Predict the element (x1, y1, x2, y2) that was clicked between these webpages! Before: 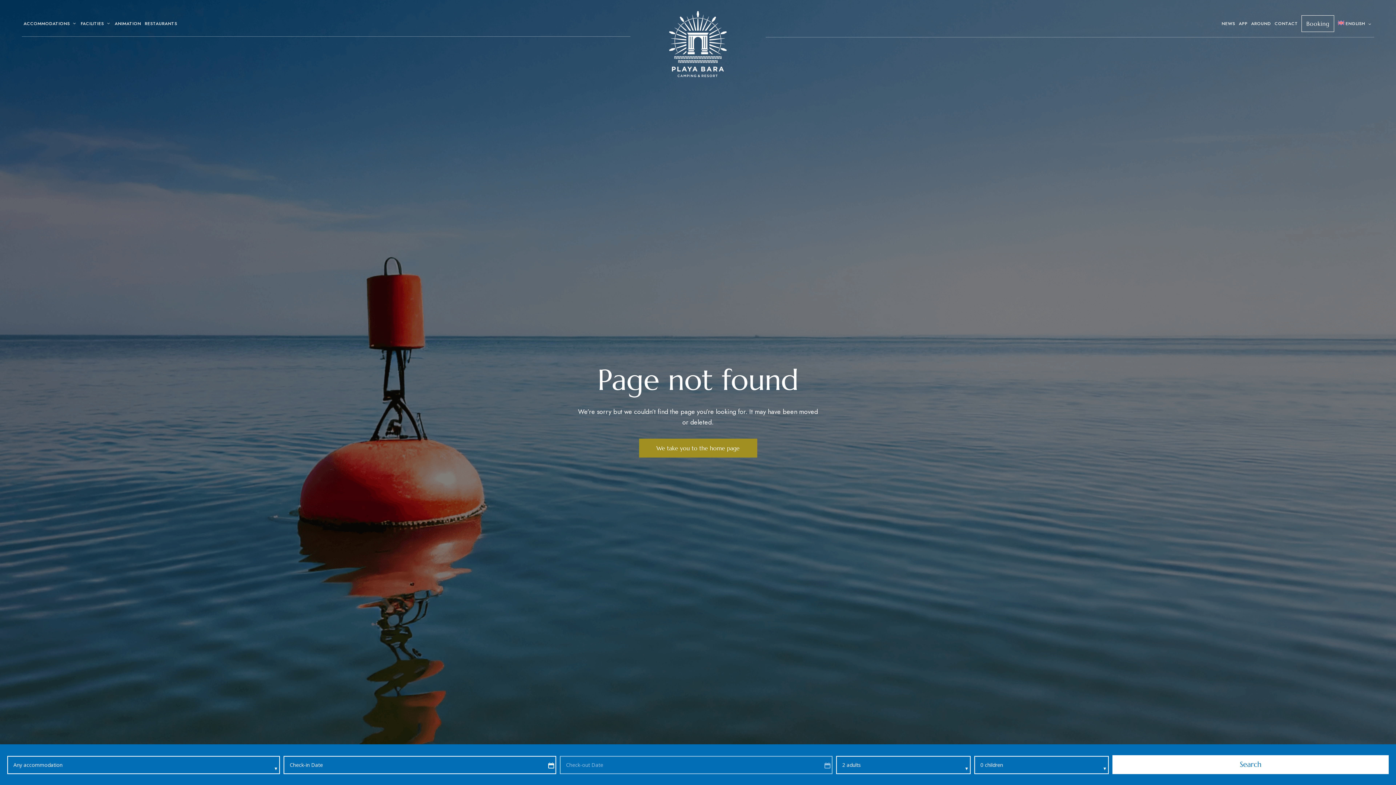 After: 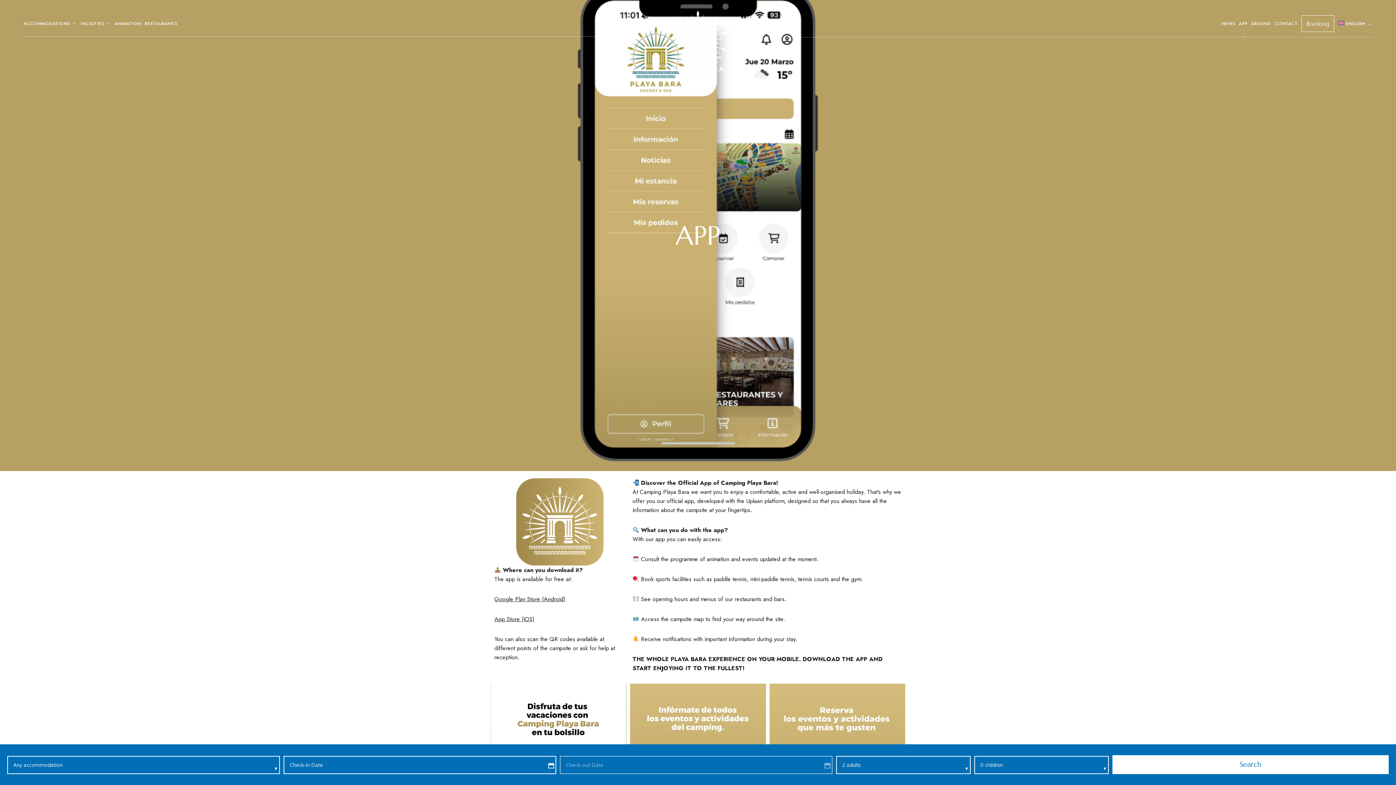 Action: bbox: (1237, 10, 1249, 36) label: APP